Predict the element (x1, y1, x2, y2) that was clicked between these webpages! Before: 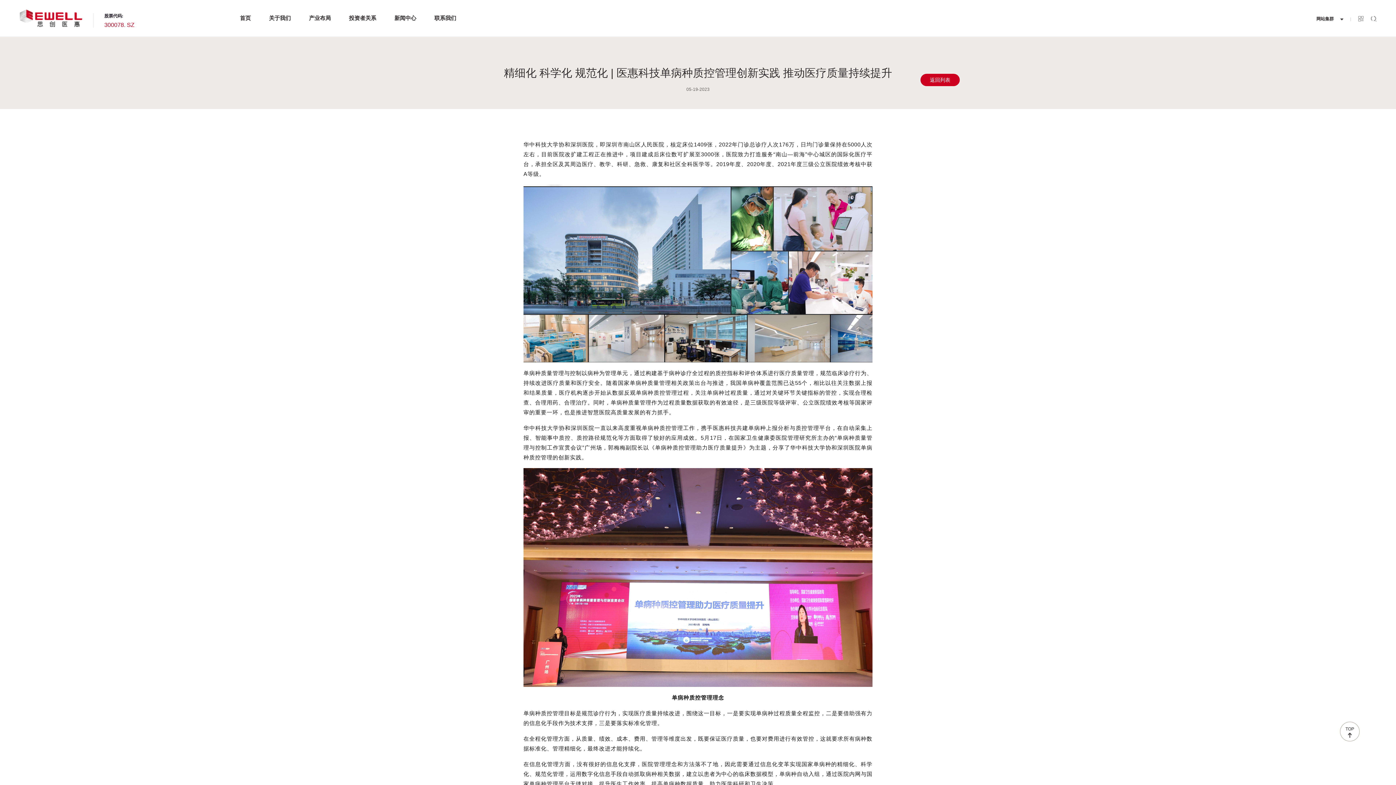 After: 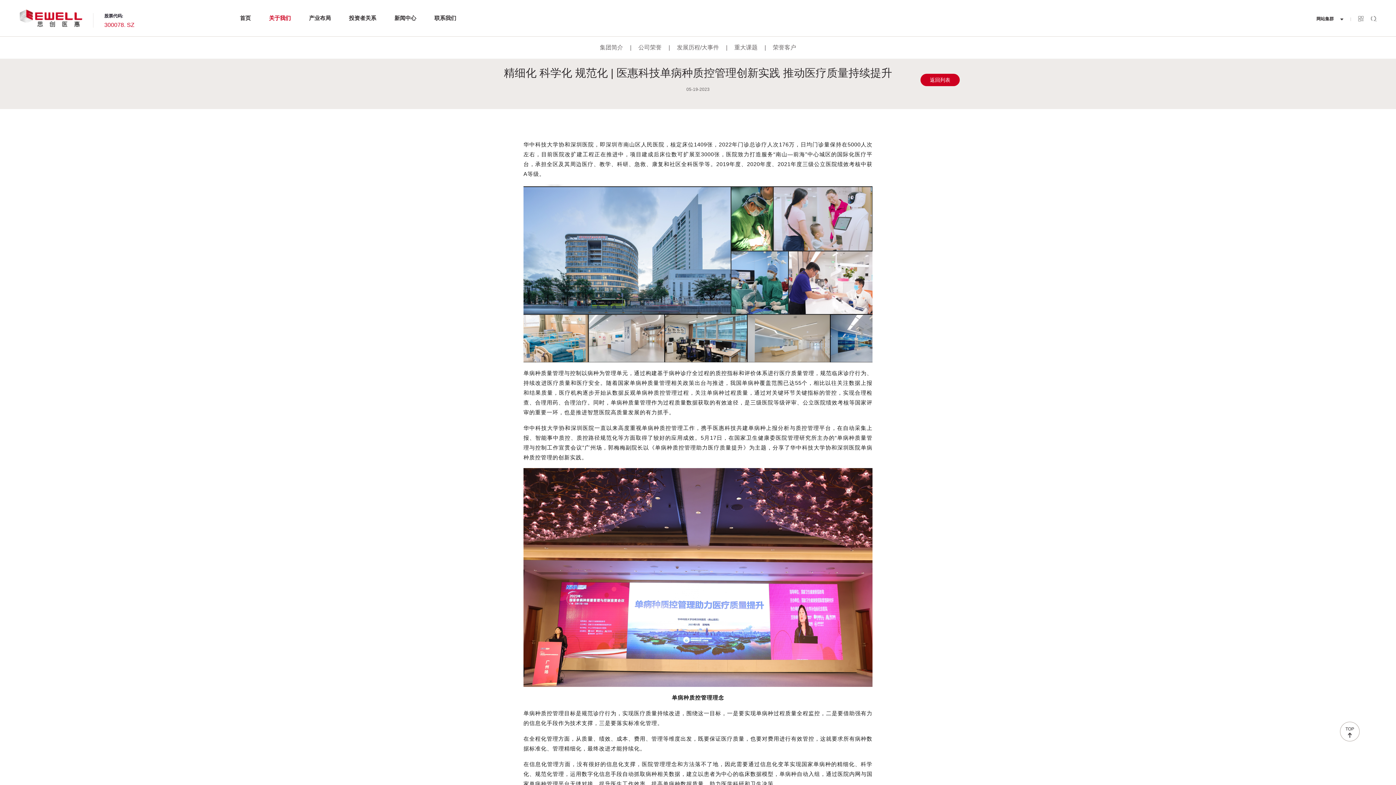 Action: bbox: (269, 0, 290, 36) label: 关于我们